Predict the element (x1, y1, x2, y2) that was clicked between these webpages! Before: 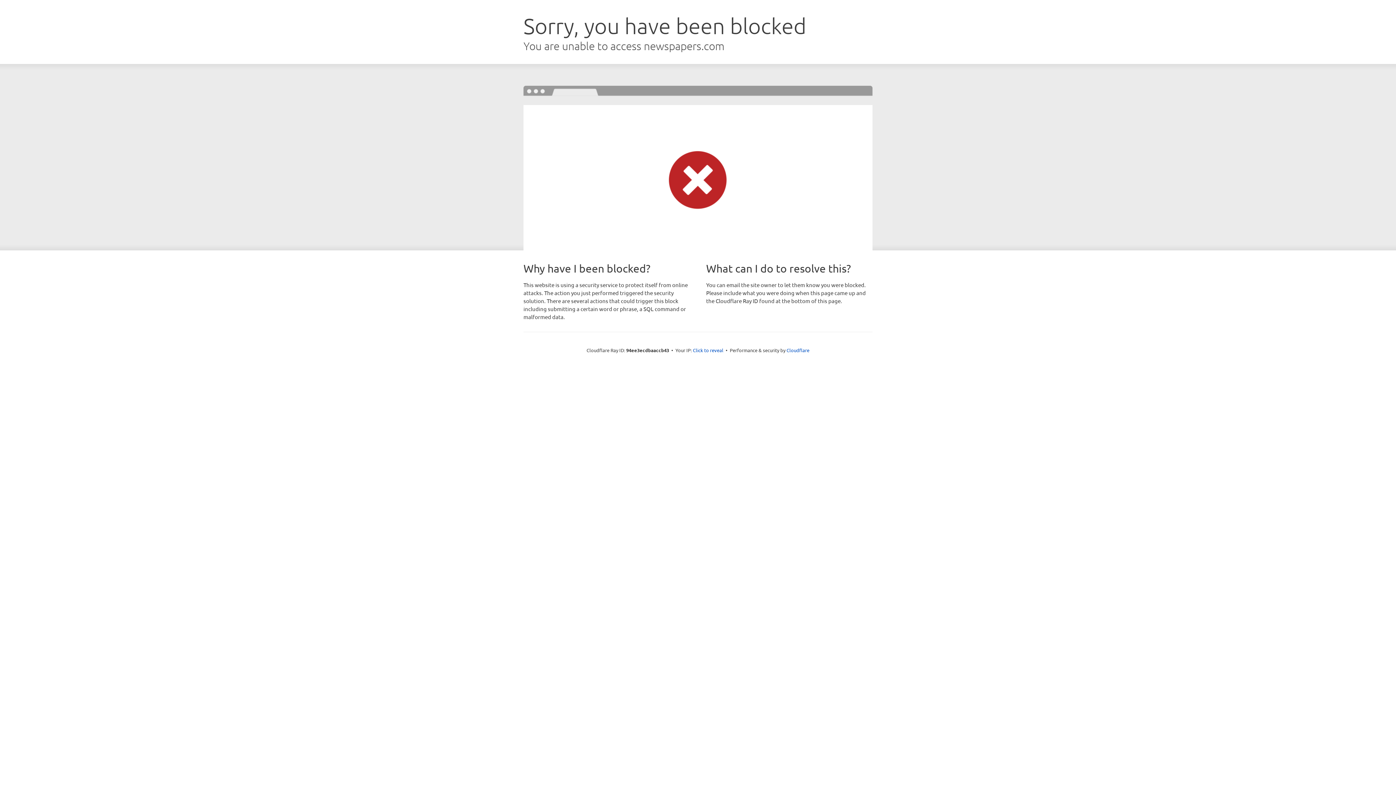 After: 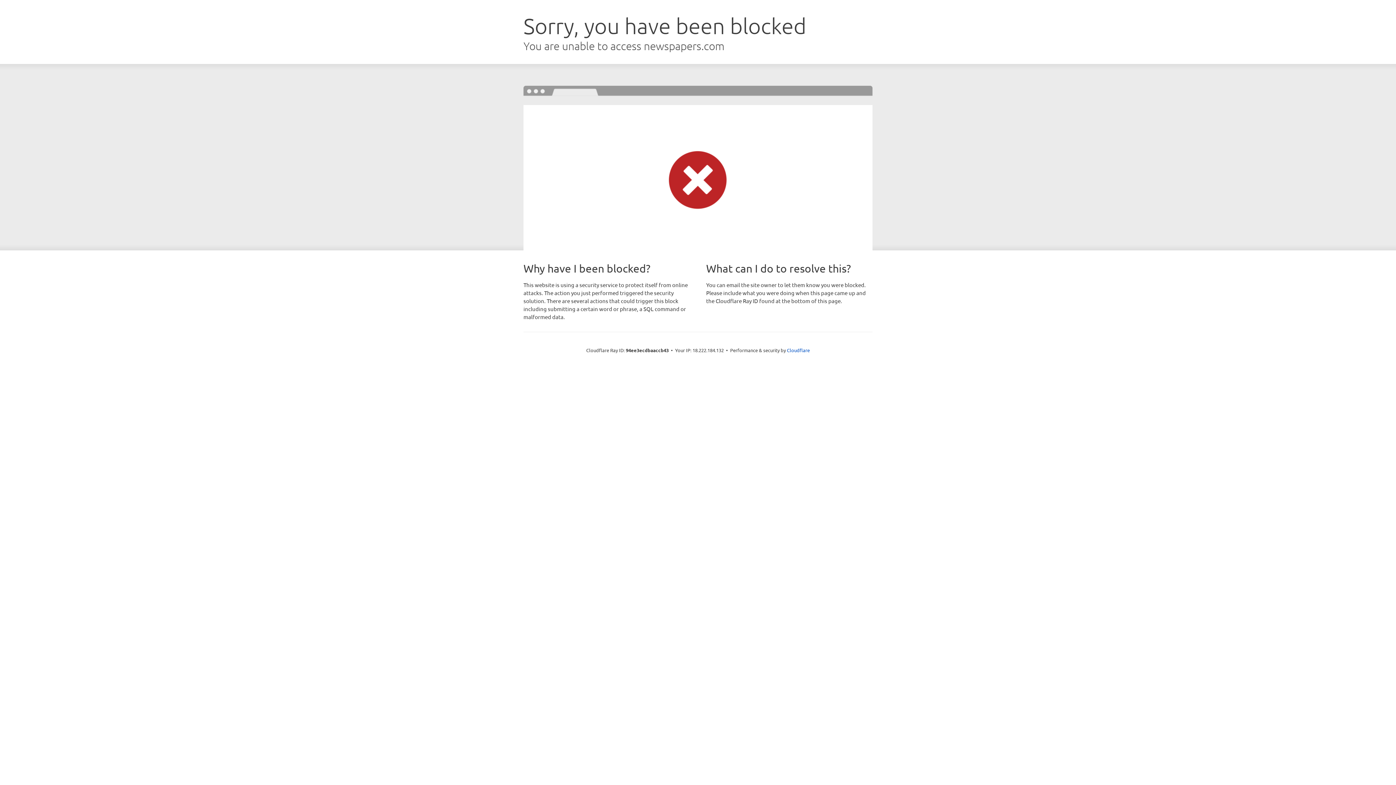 Action: bbox: (693, 346, 723, 353) label: Click to reveal